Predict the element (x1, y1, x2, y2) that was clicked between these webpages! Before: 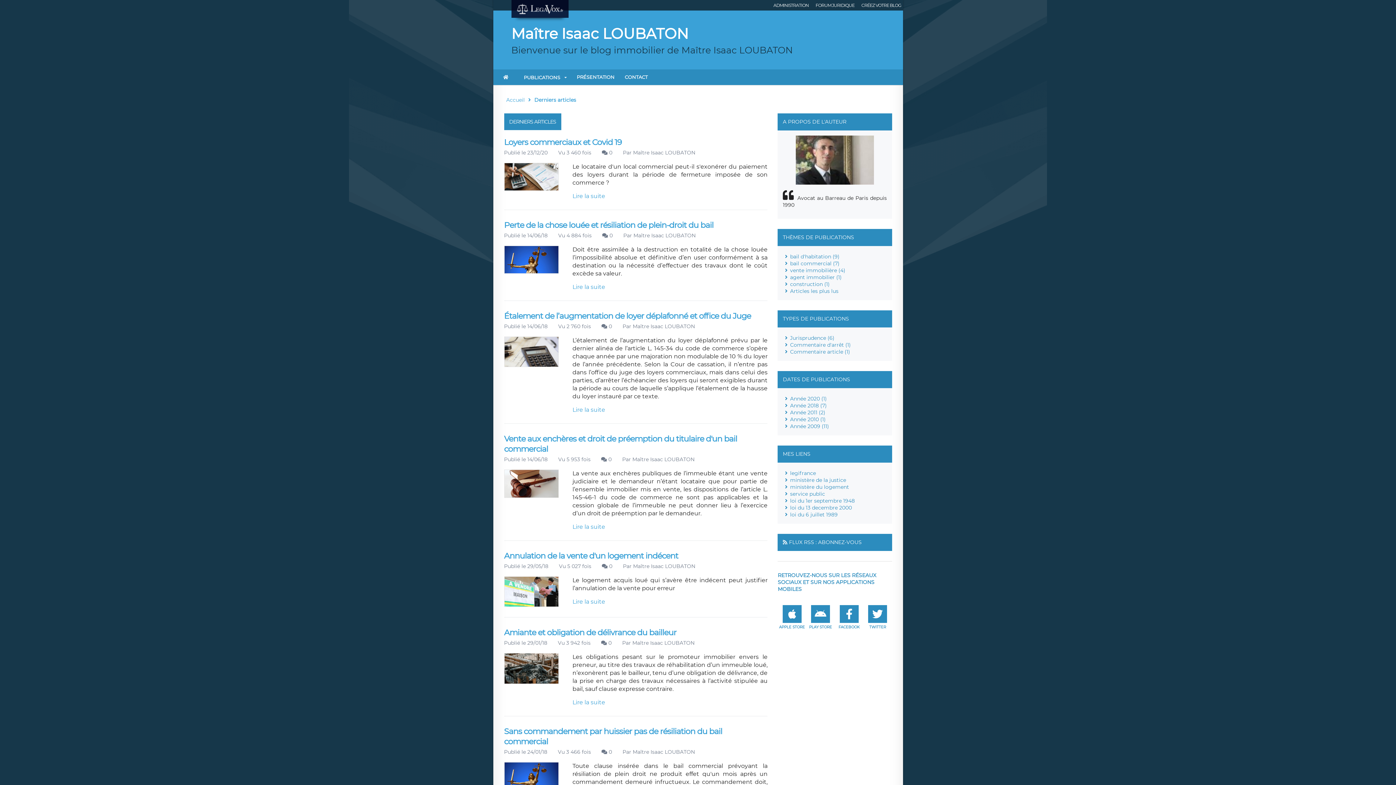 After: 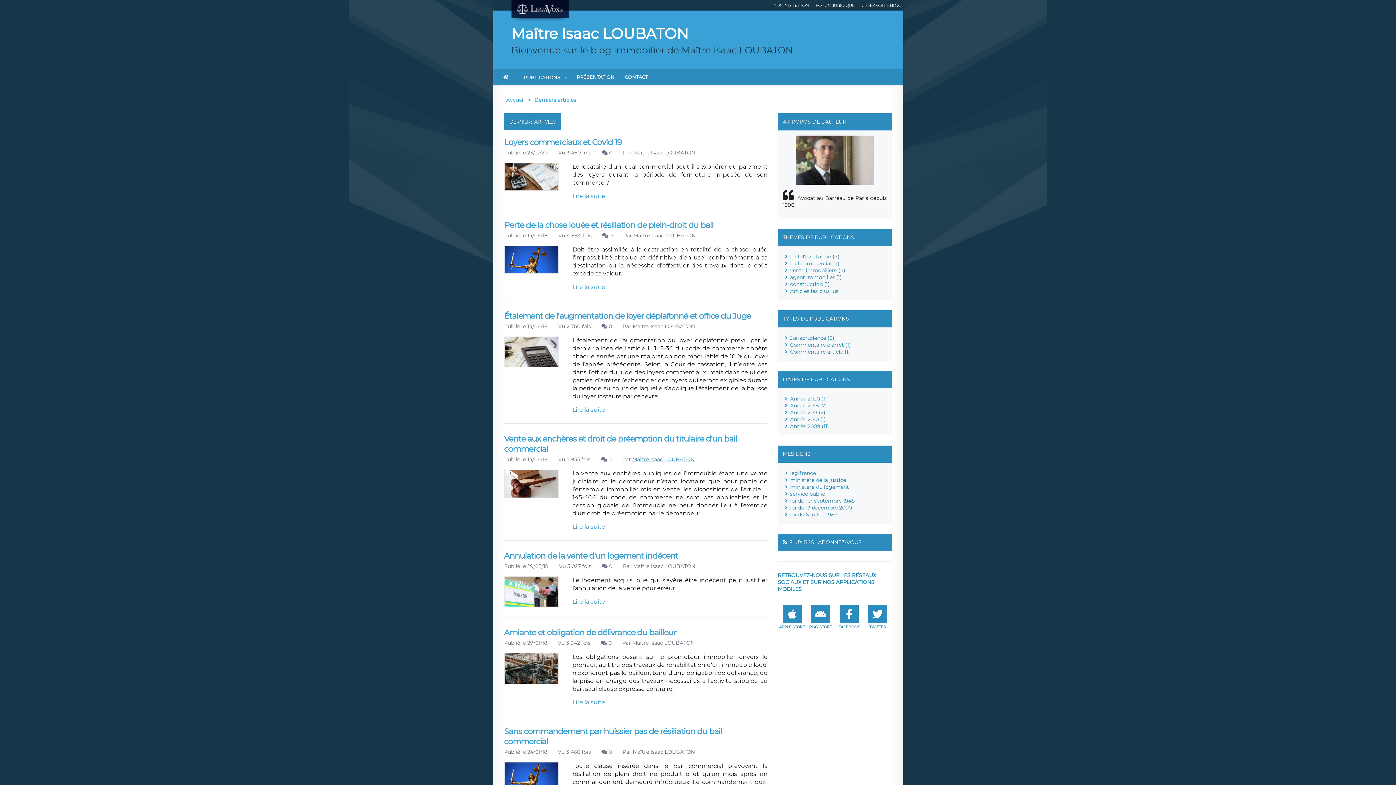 Action: bbox: (632, 456, 694, 462) label: Maître Isaac LOUBATON